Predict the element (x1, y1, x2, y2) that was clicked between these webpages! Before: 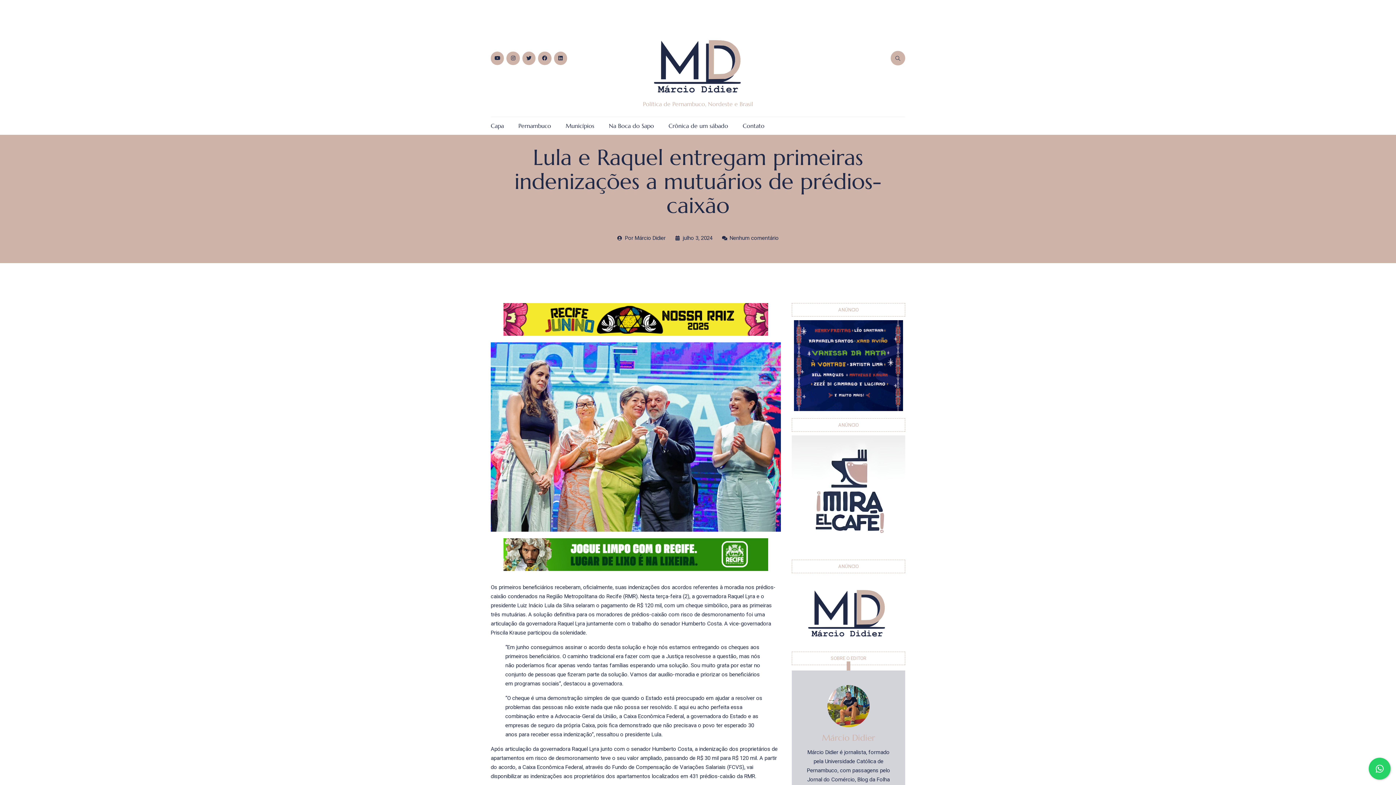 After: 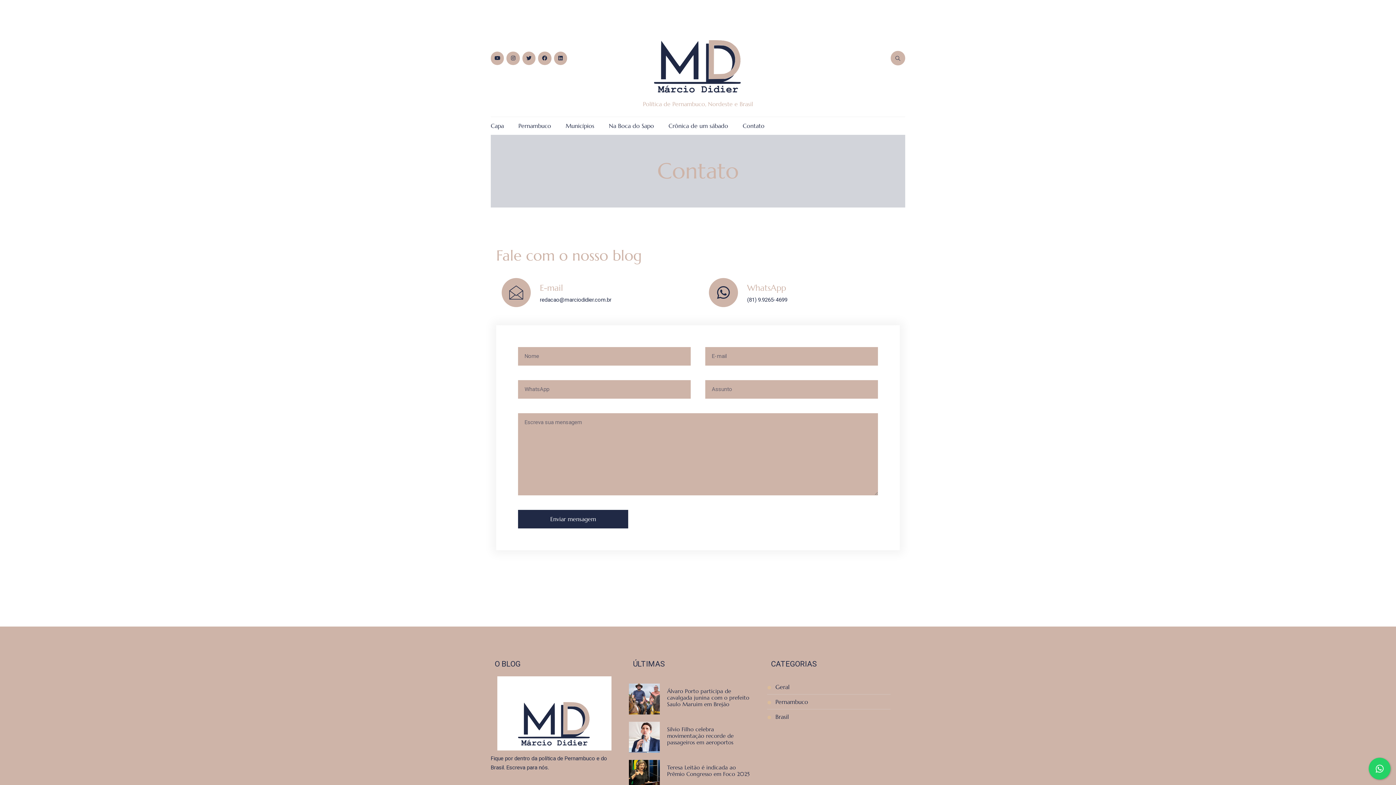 Action: label: Contato bbox: (742, 122, 764, 129)